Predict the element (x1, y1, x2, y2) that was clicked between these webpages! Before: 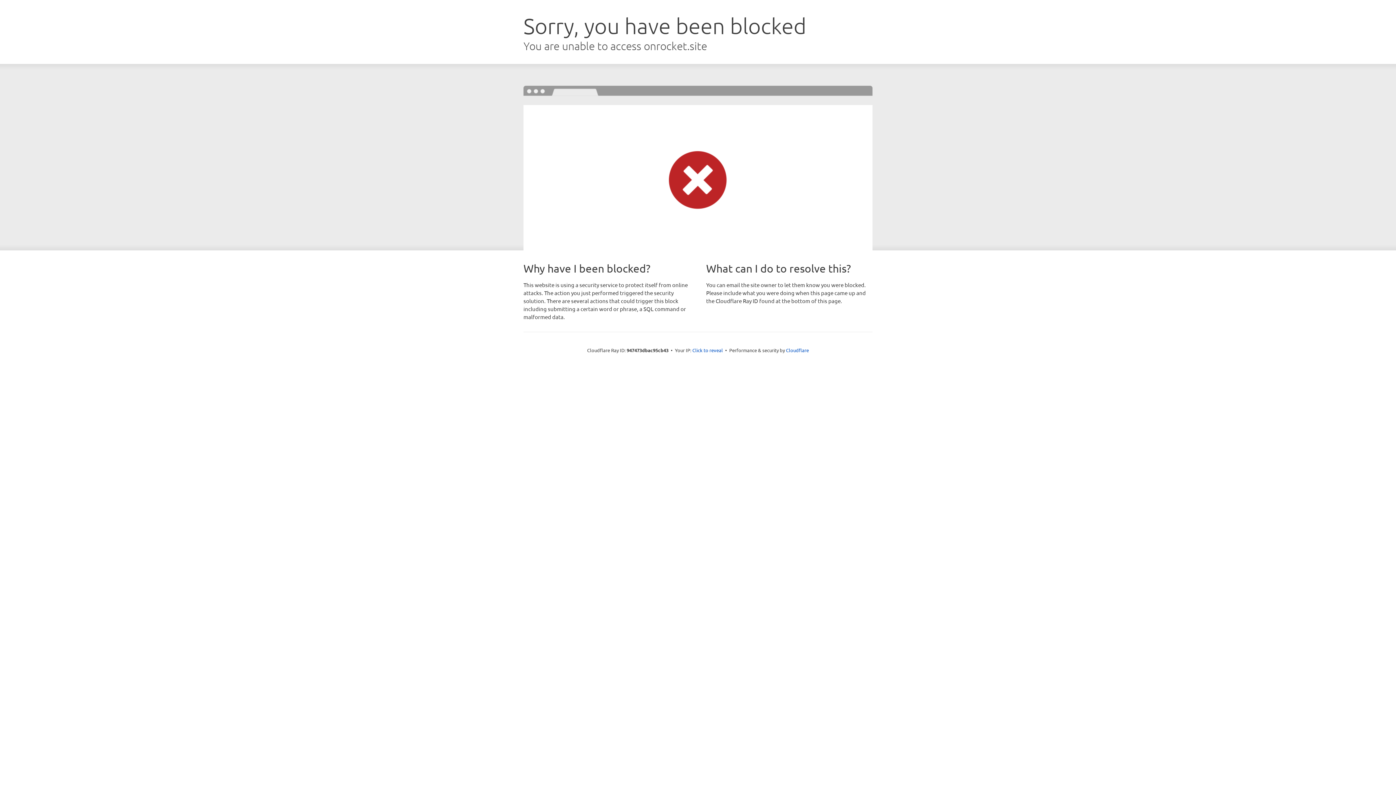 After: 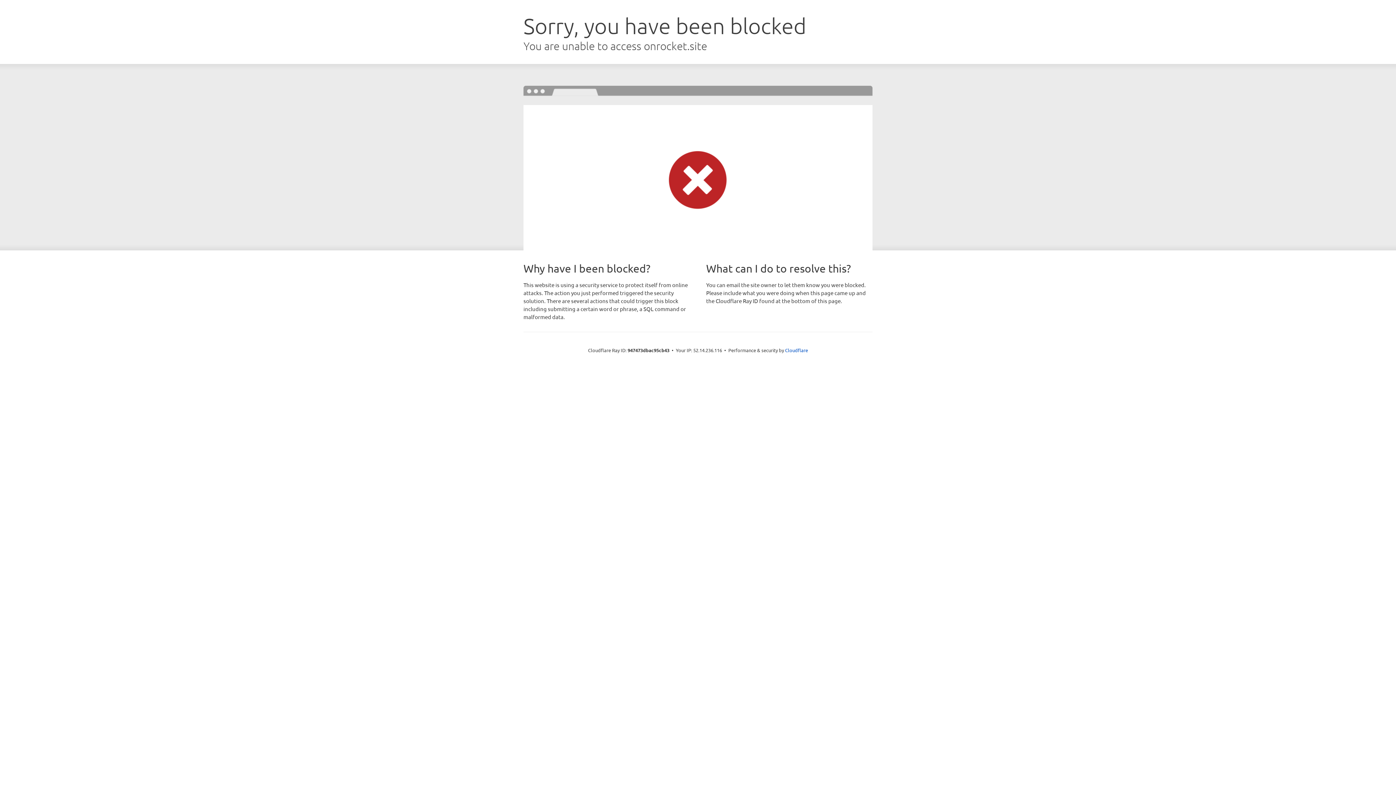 Action: label: Click to reveal bbox: (692, 346, 723, 353)